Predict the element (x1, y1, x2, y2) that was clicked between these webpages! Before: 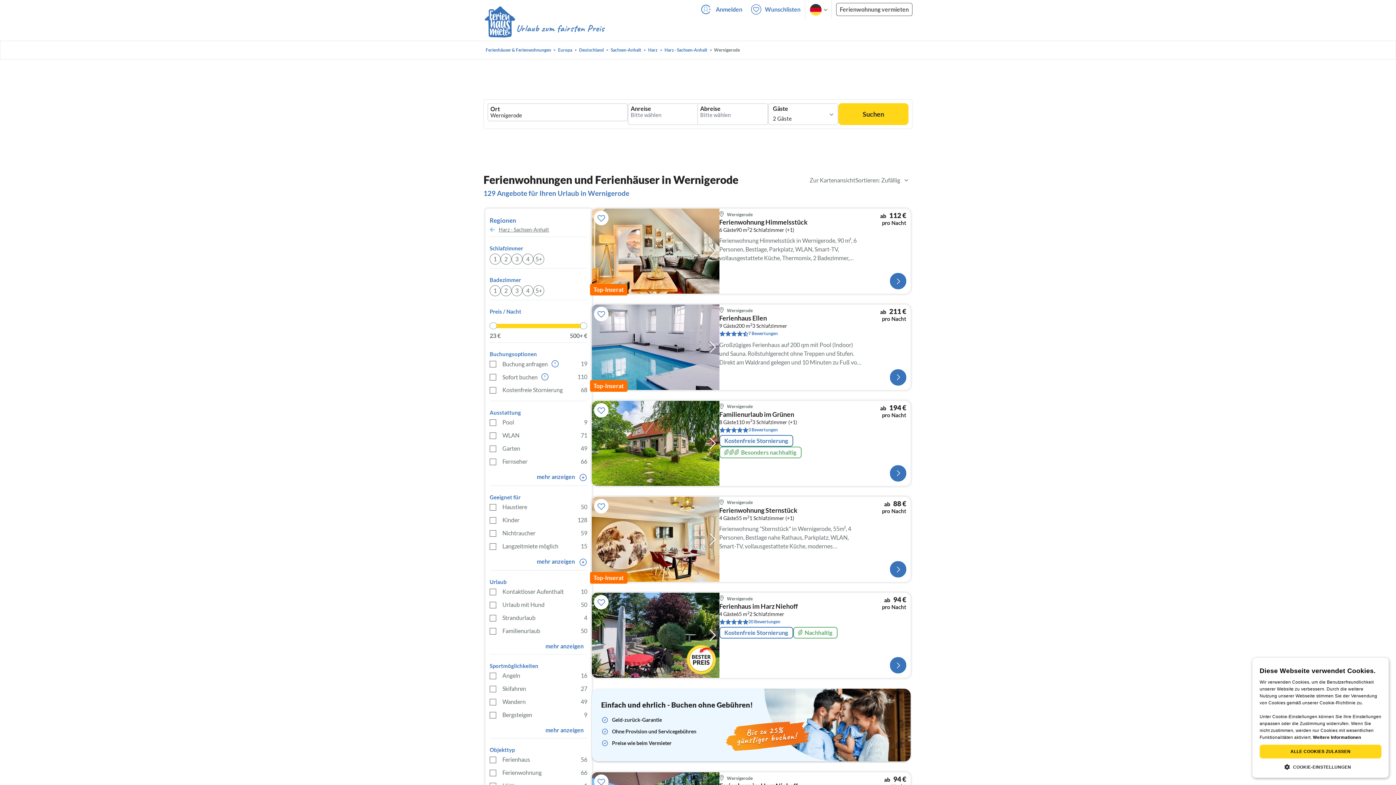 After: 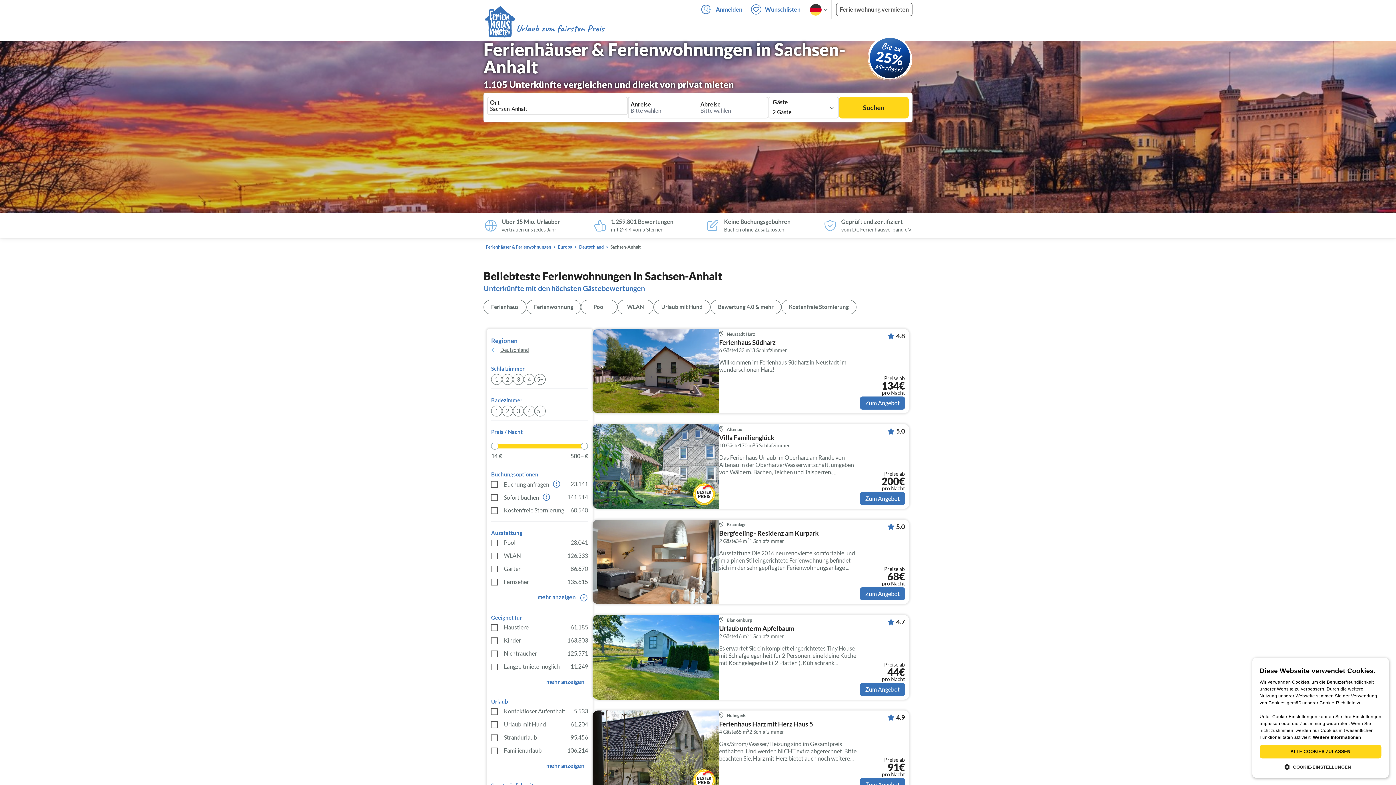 Action: label: Sachsen-Anhalt bbox: (608, 46, 643, 53)